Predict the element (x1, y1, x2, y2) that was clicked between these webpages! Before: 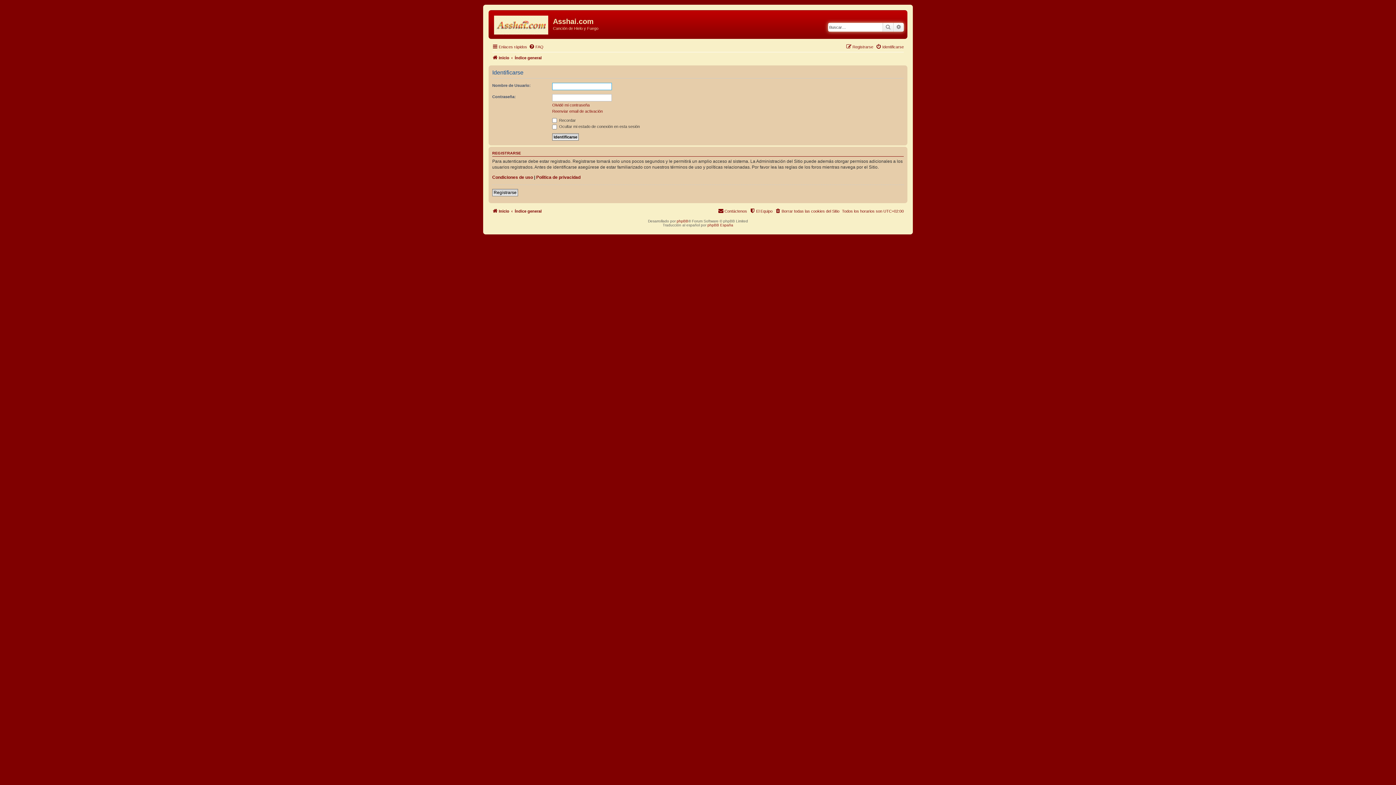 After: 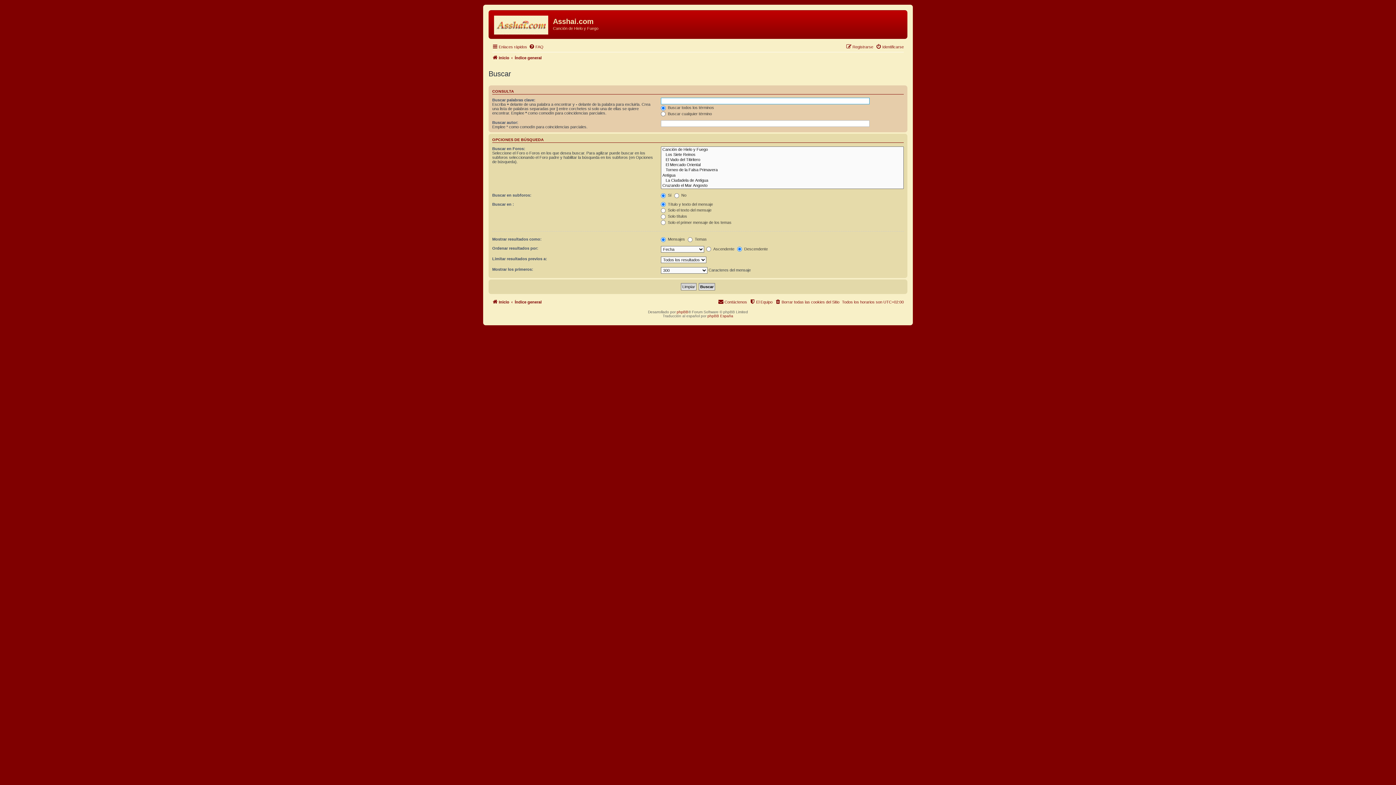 Action: label: Buscar bbox: (882, 22, 893, 31)